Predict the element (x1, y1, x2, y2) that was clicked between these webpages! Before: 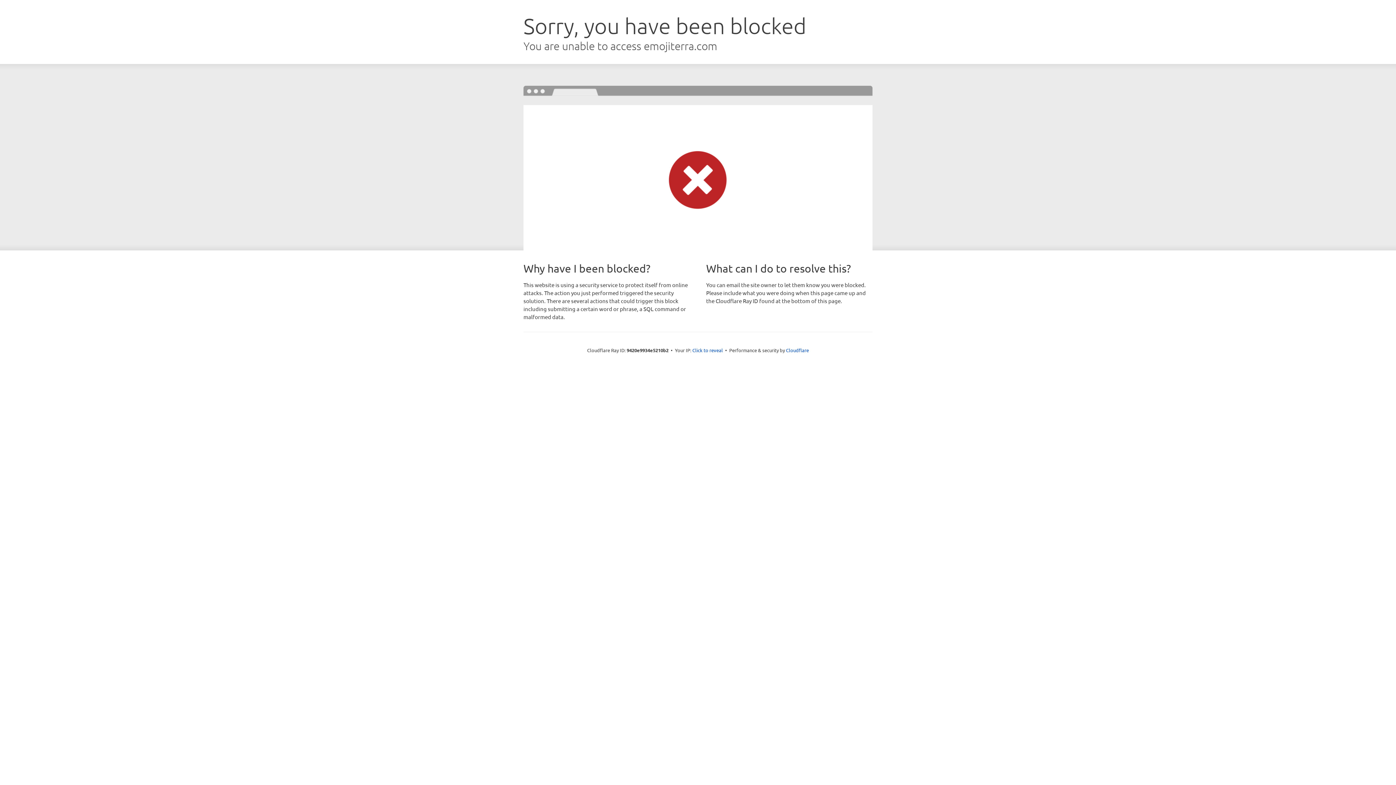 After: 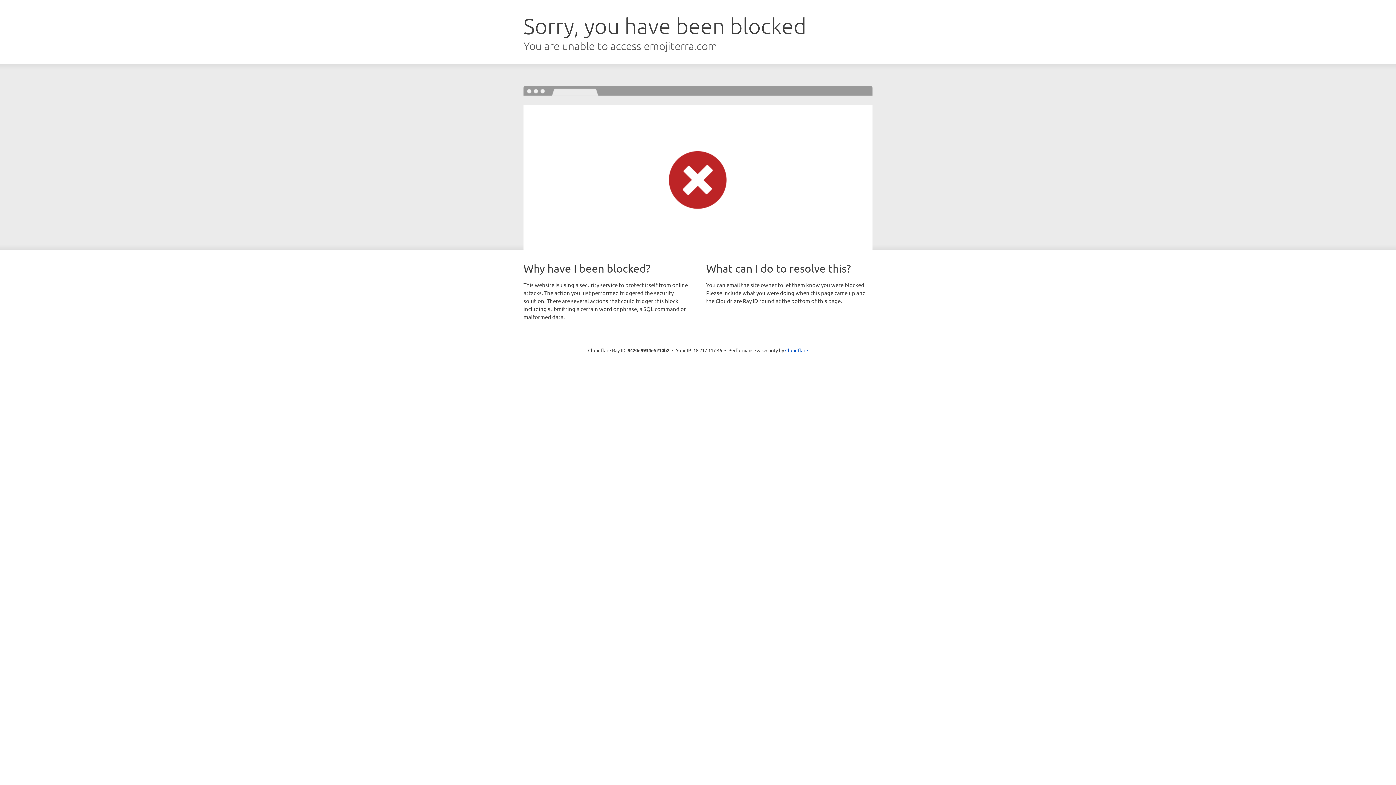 Action: bbox: (692, 346, 723, 353) label: Click to reveal